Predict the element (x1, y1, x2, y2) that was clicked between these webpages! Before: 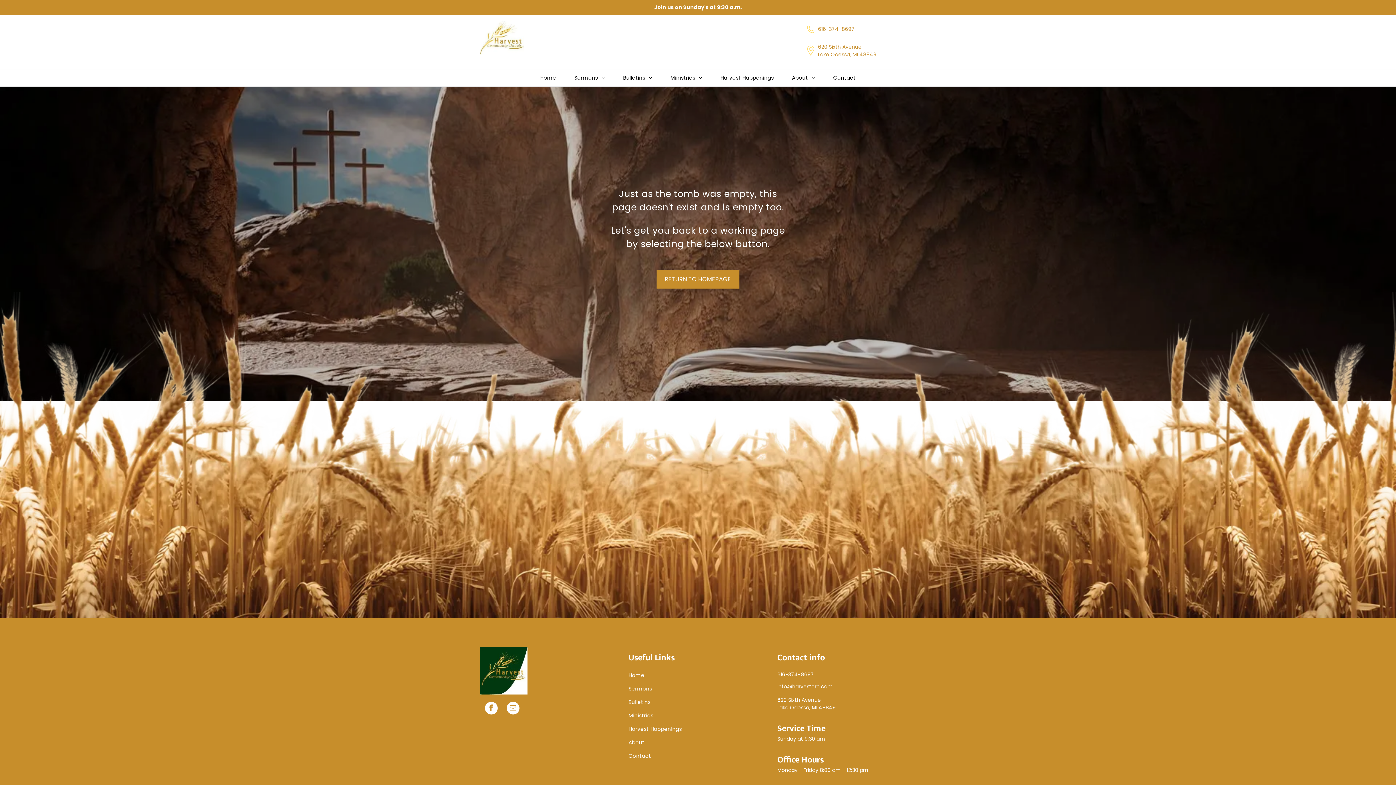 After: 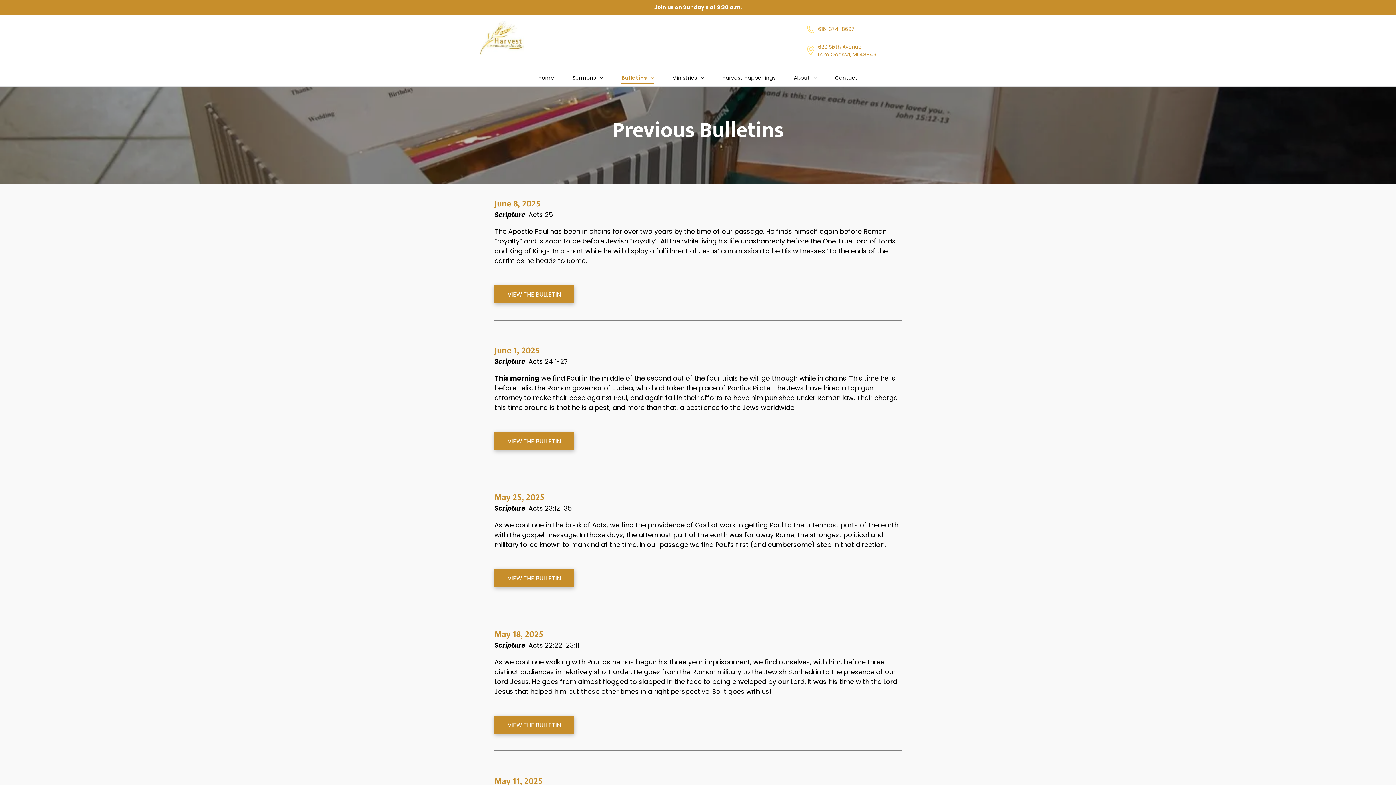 Action: bbox: (614, 72, 661, 83) label: Bulletins